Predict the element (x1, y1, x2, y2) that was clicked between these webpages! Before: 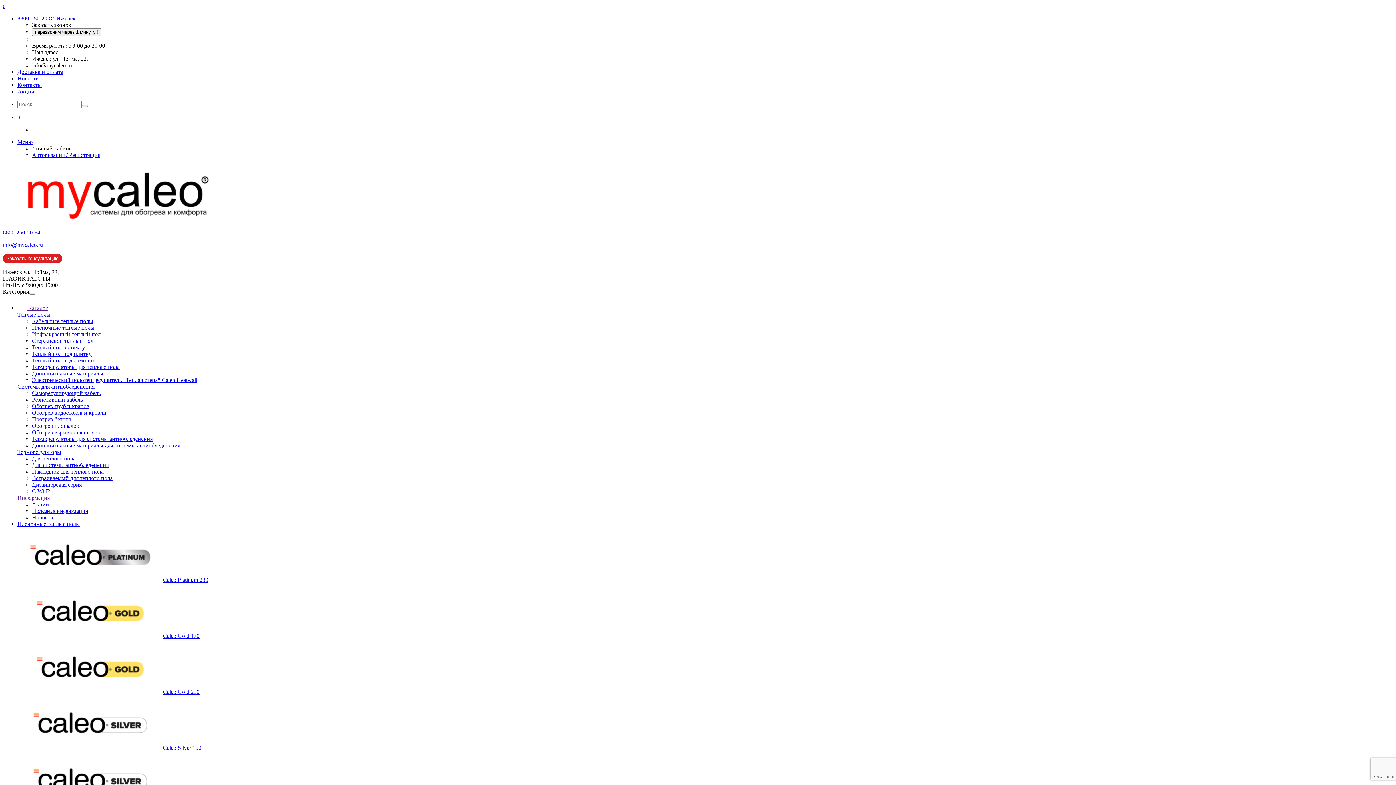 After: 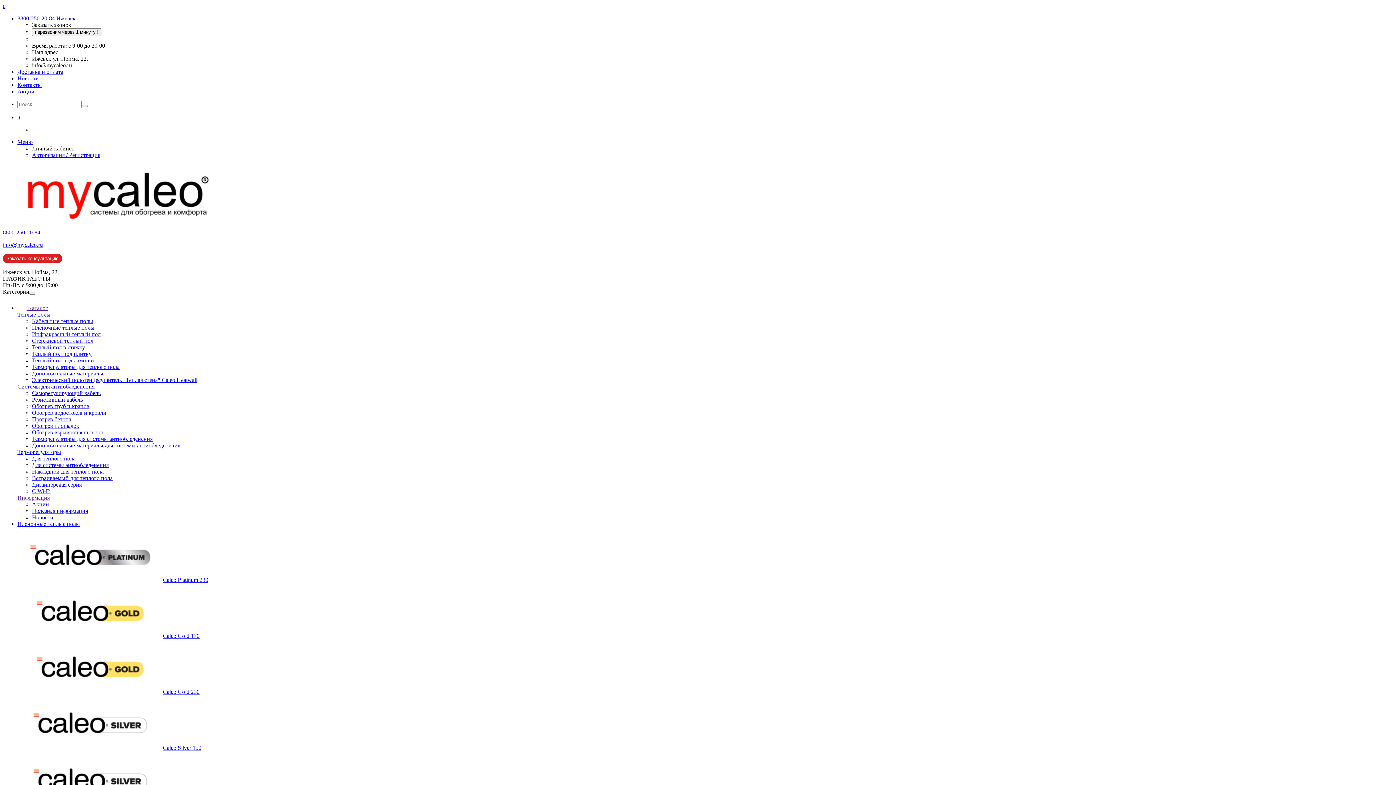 Action: bbox: (32, 152, 100, 158) label: Авторизация / Регистрация